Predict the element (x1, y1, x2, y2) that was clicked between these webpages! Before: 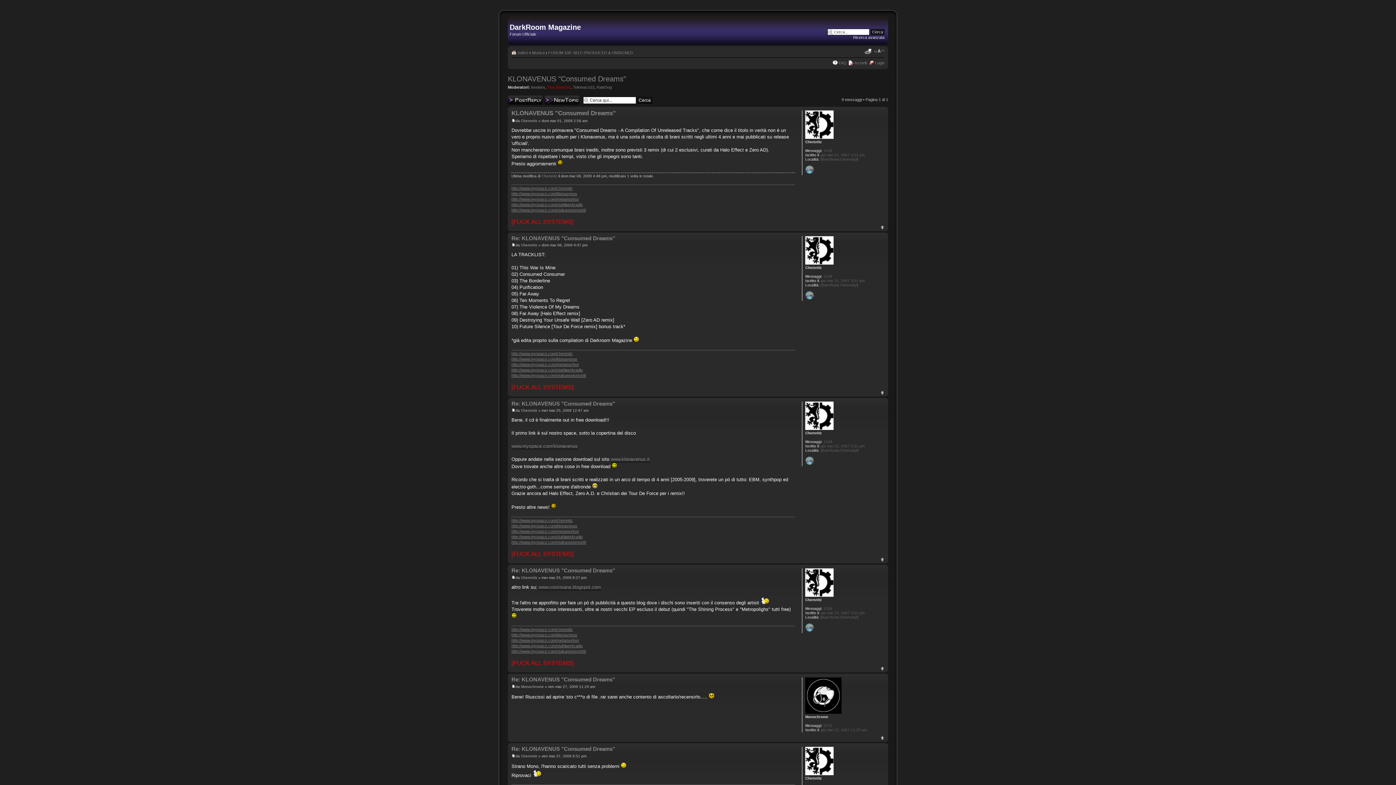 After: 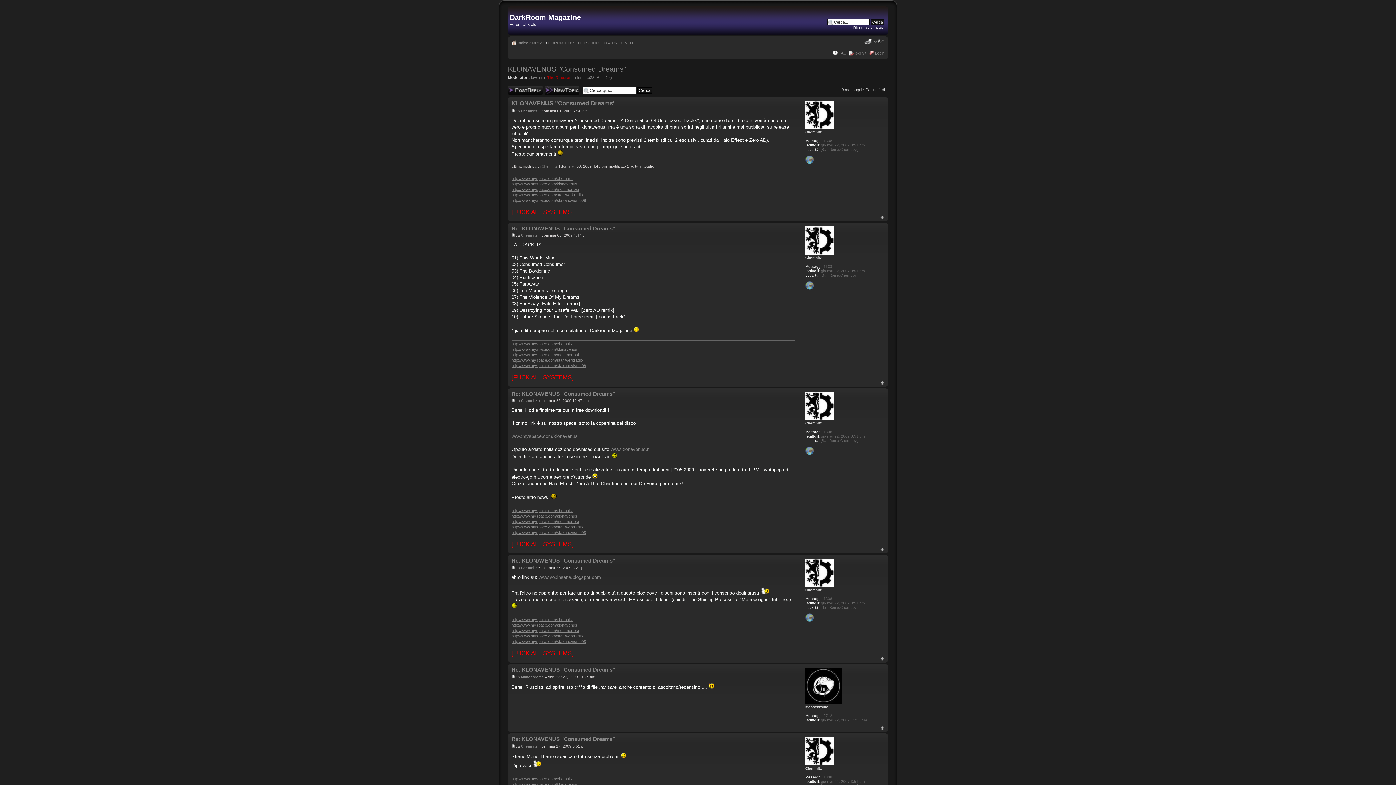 Action: bbox: (880, 390, 884, 394) label: Top